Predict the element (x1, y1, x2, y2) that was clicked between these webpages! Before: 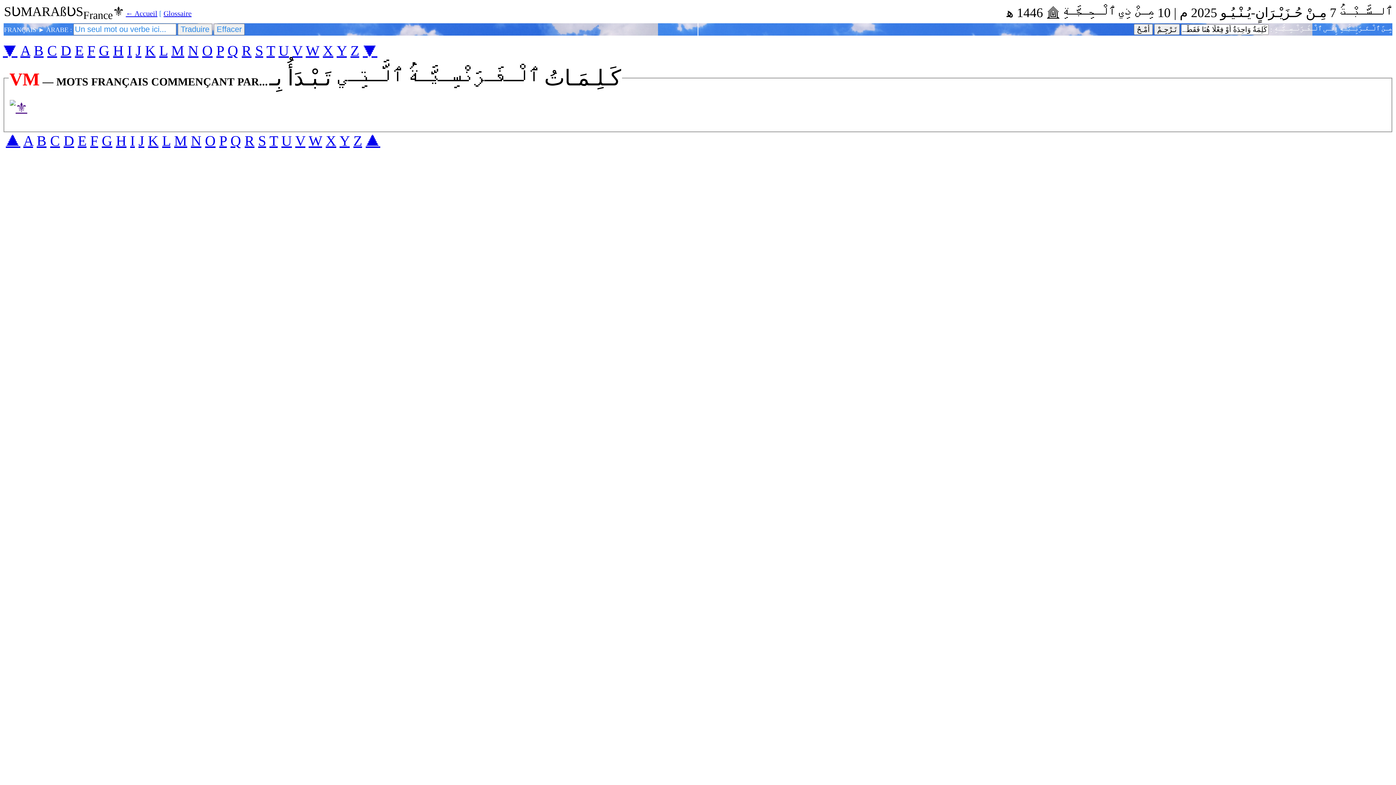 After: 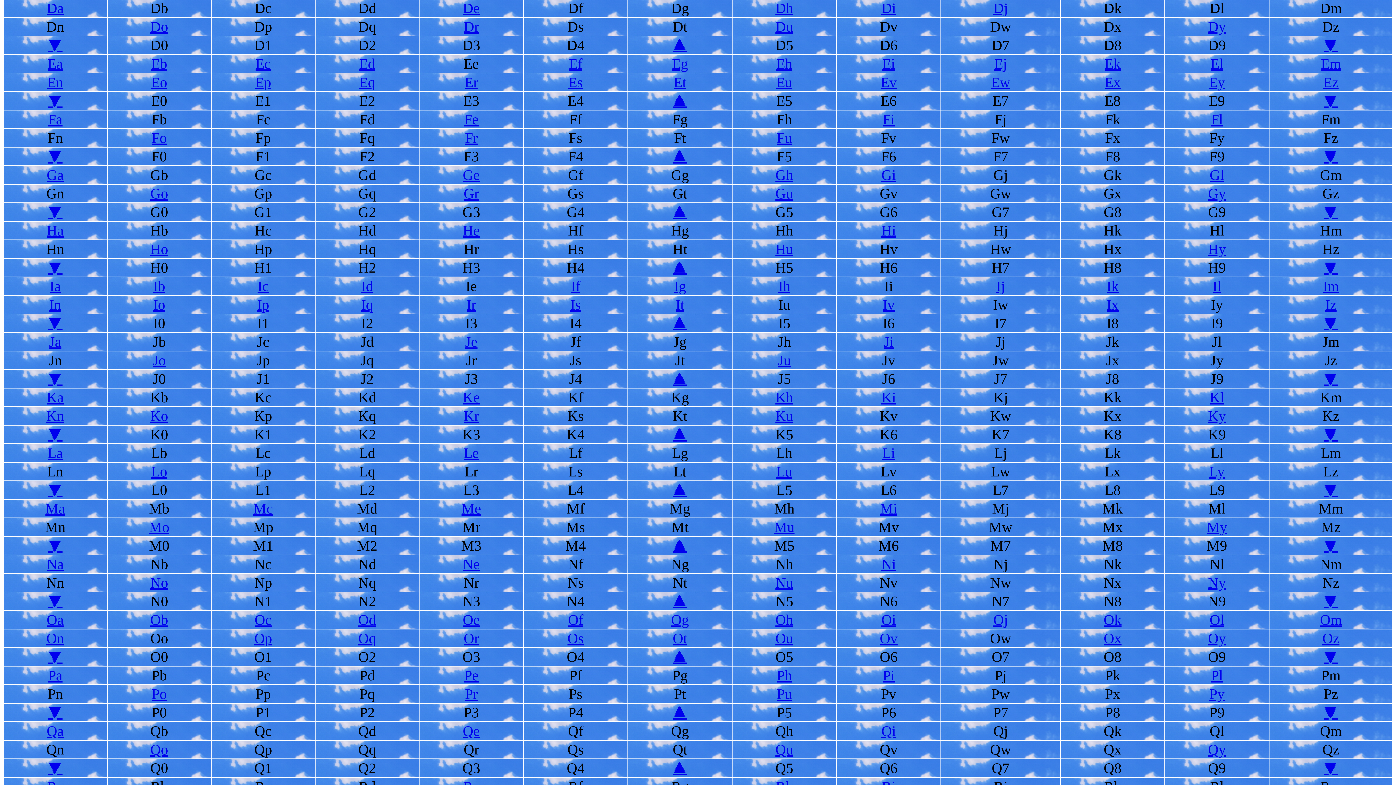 Action: label: D bbox: (63, 132, 74, 148)